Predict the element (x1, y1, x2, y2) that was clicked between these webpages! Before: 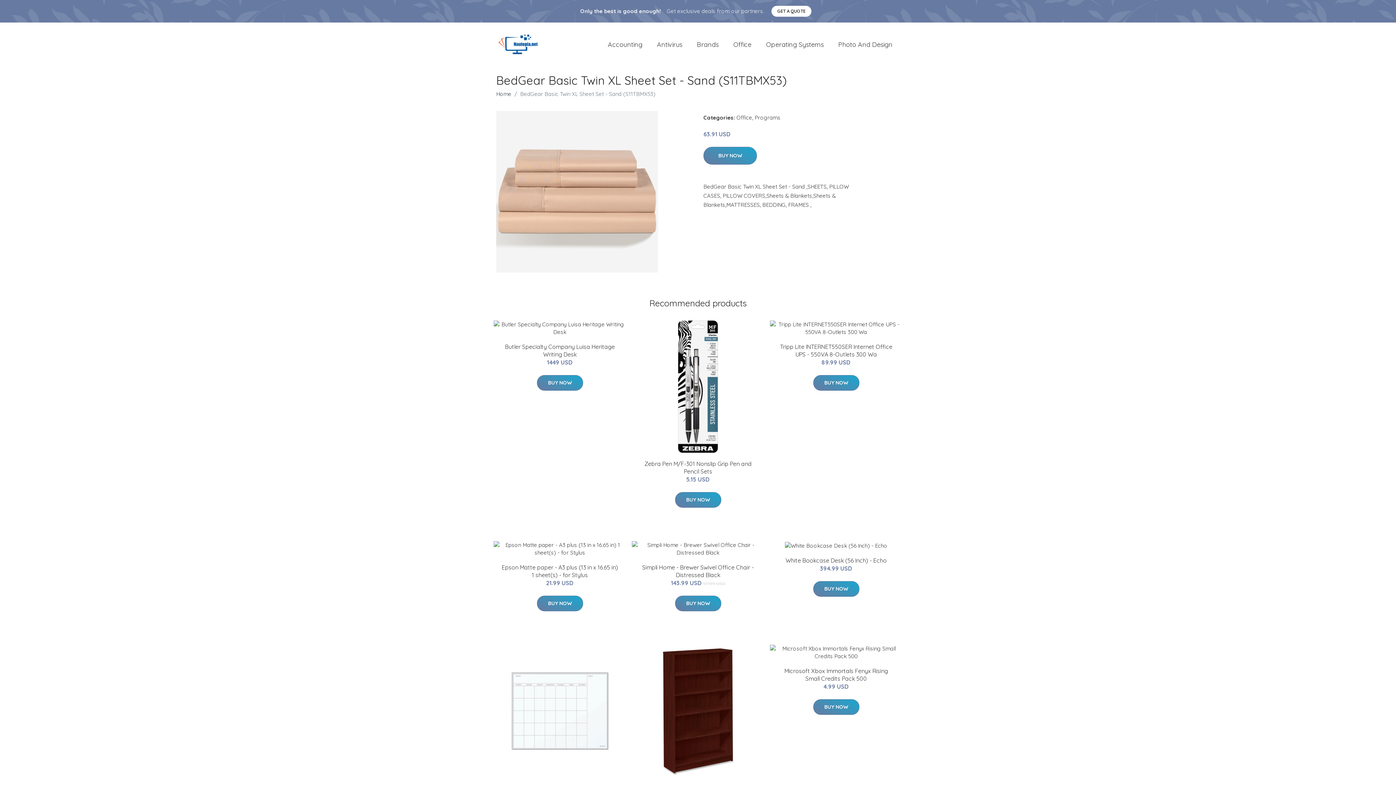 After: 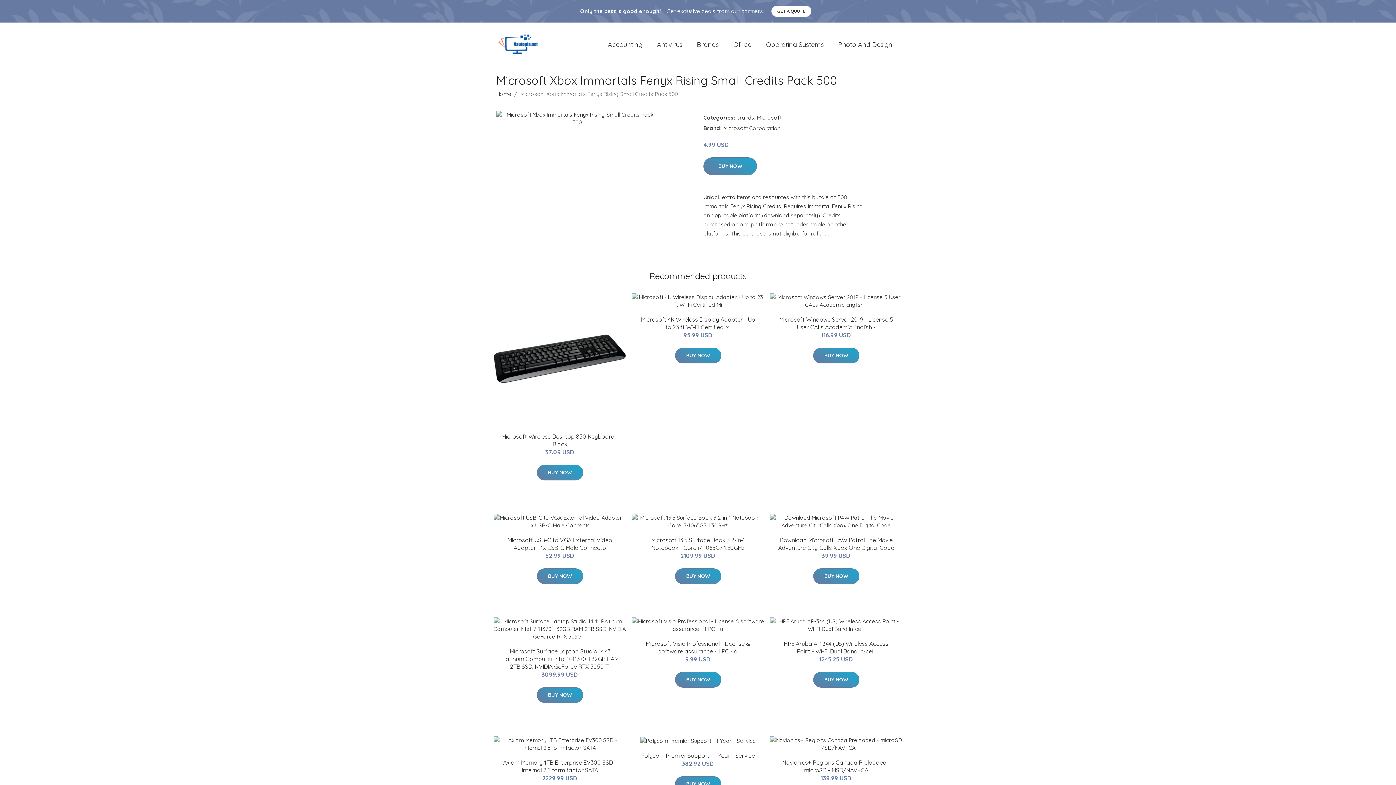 Action: bbox: (784, 667, 888, 682) label: Microsoft Xbox Immortals Fenyx Rising Small Credits Pack 500